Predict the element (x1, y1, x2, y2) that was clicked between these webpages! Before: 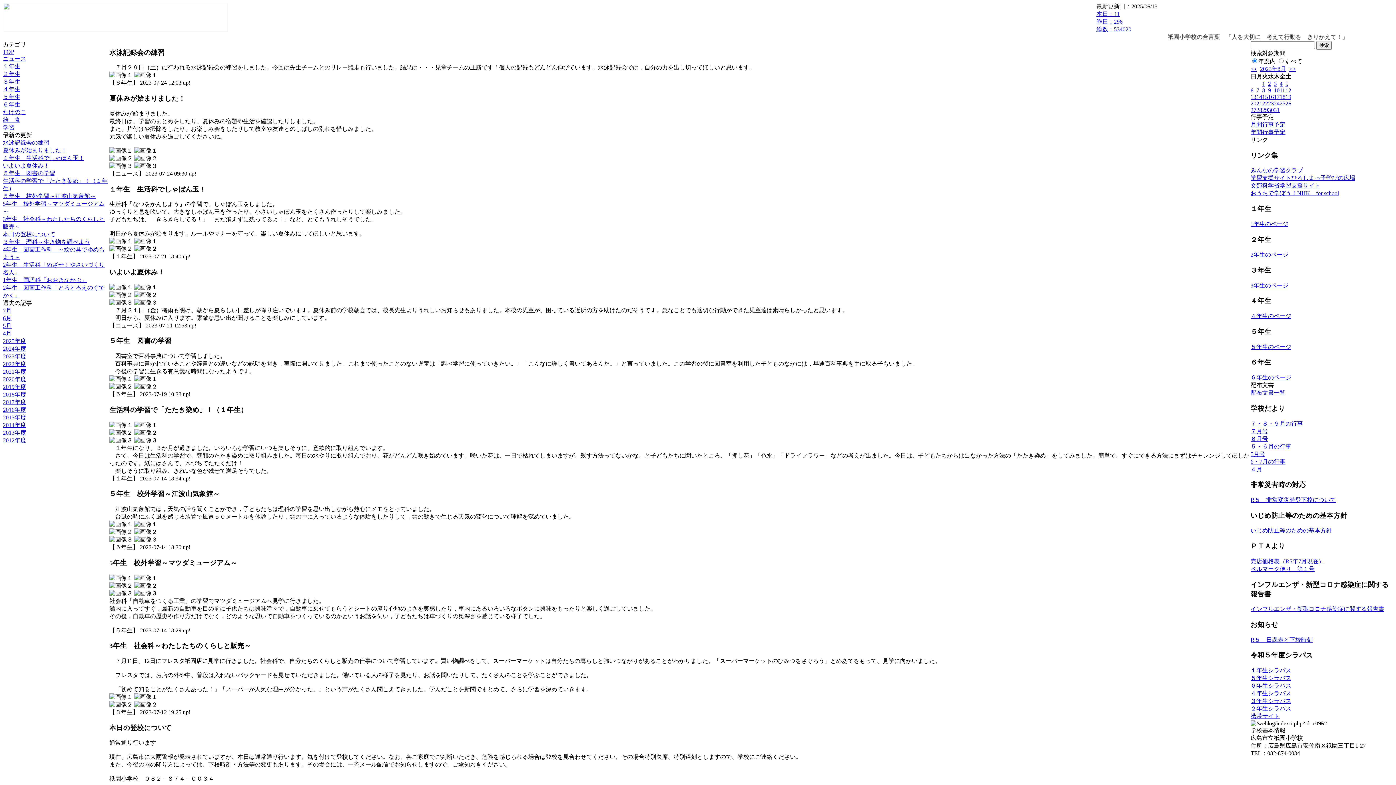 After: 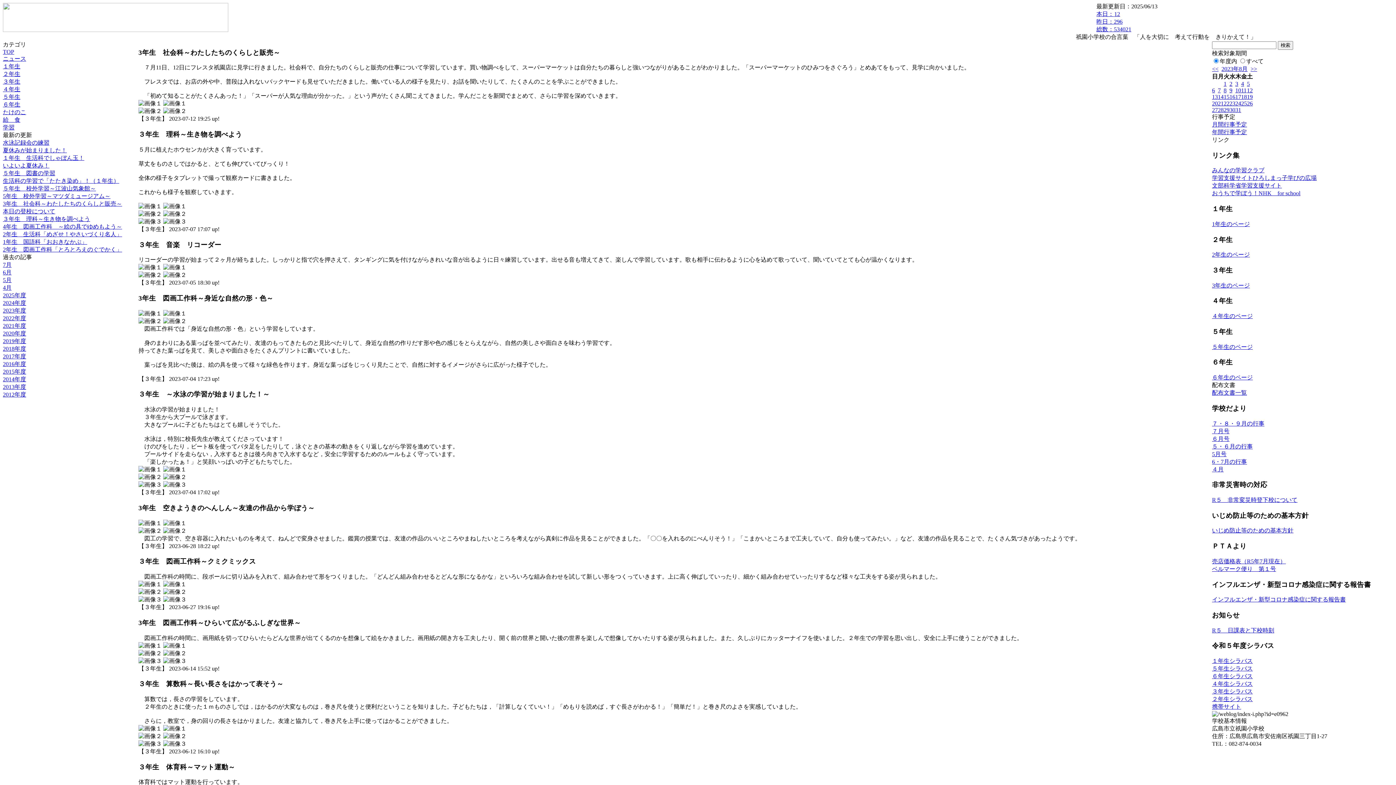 Action: label: ３年生 bbox: (2, 78, 20, 84)